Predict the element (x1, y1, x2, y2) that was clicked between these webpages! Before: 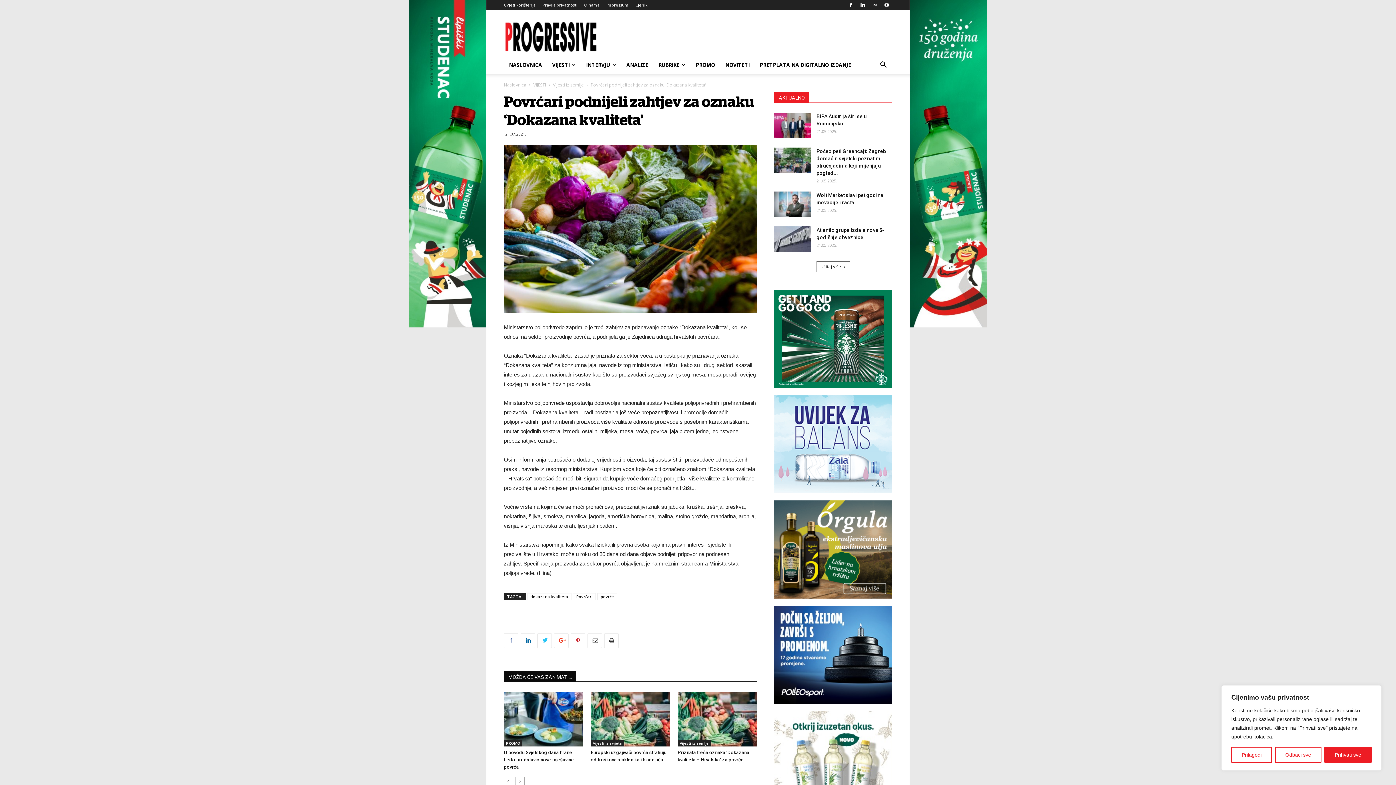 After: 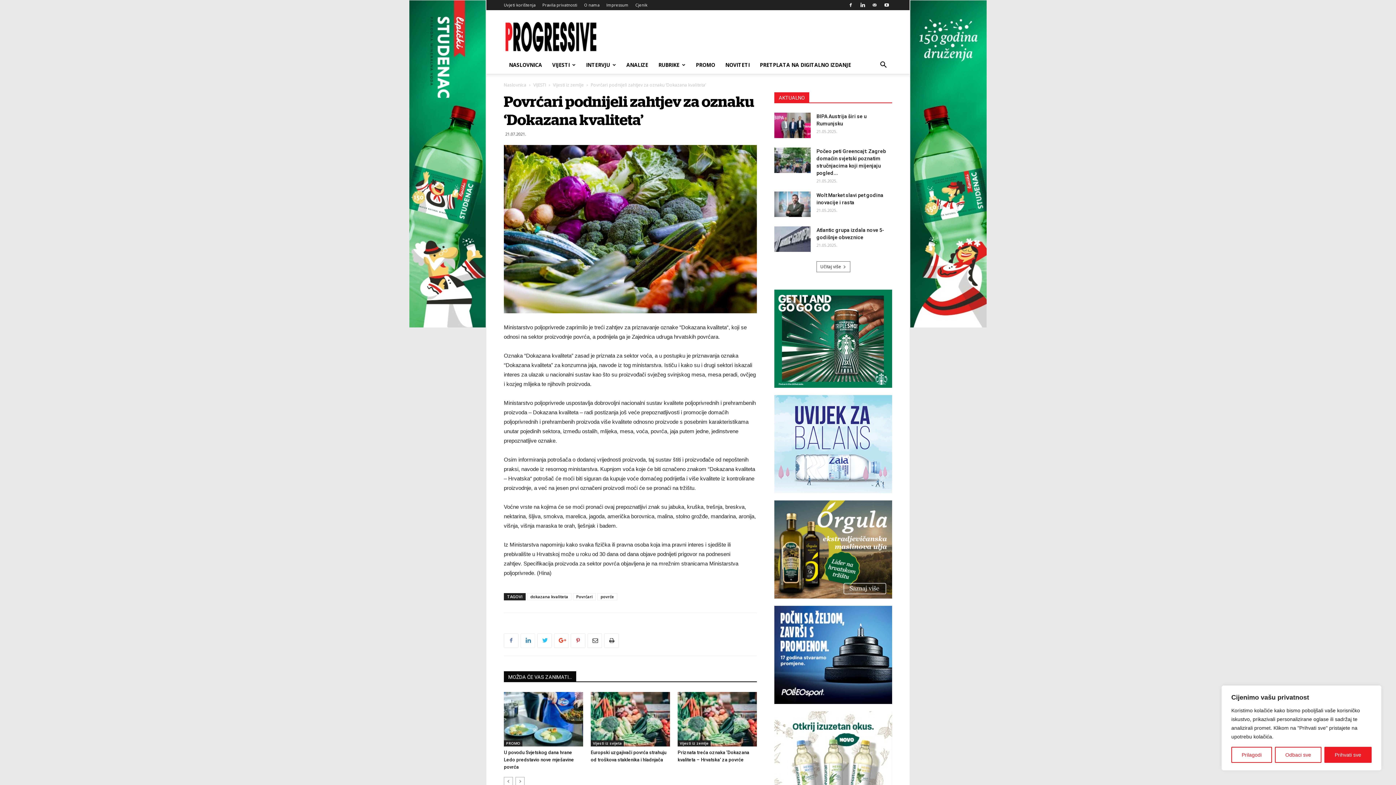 Action: bbox: (520, 633, 535, 648)